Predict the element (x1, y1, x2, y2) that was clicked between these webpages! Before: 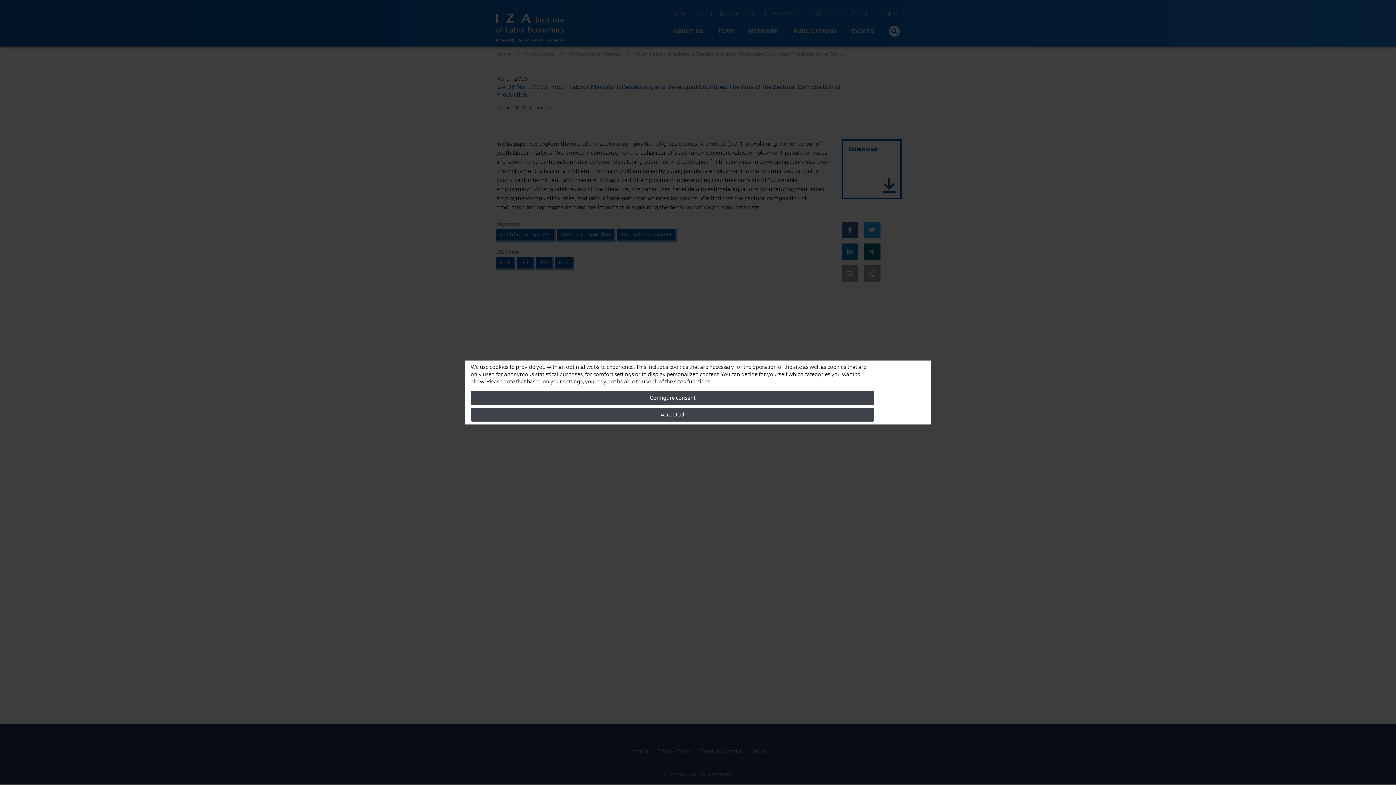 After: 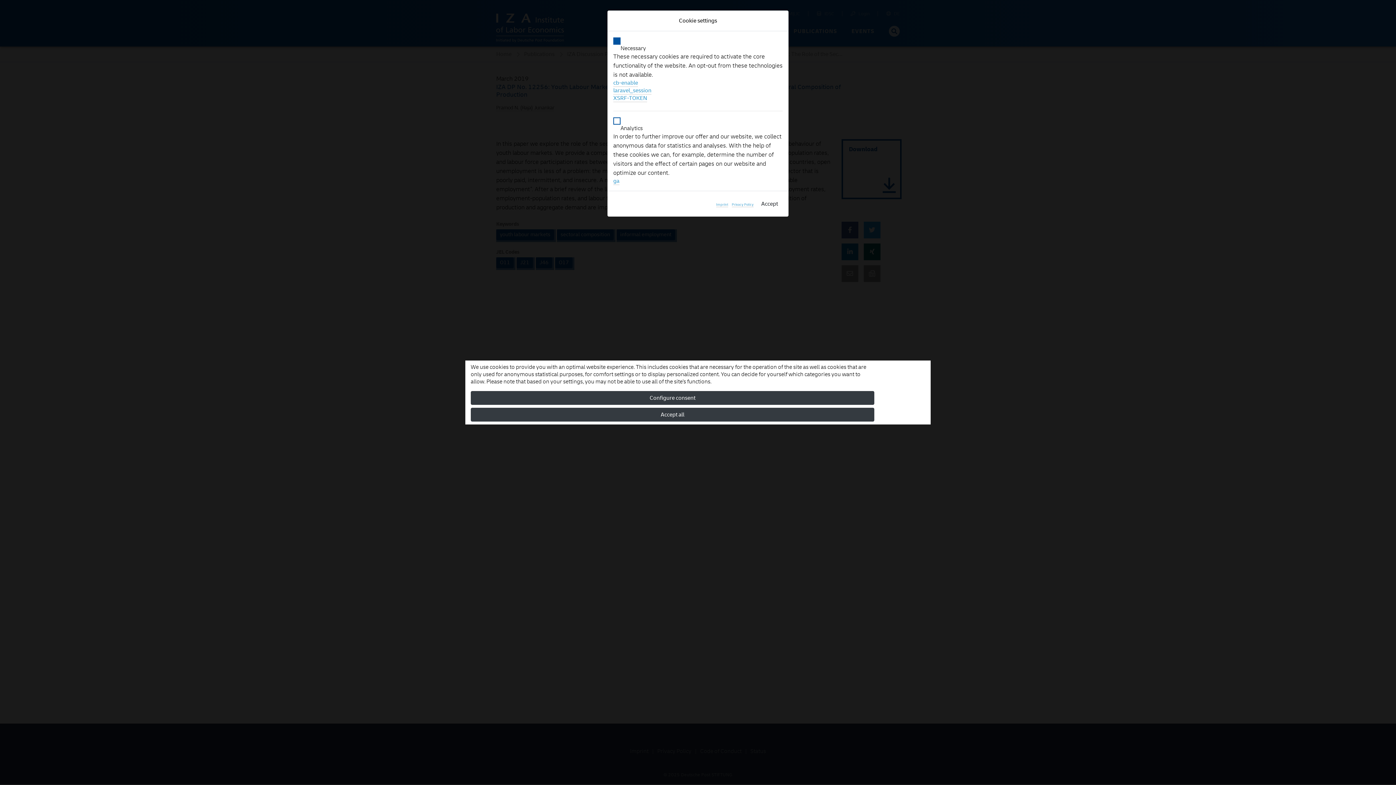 Action: label: Configure consent bbox: (470, 391, 874, 405)